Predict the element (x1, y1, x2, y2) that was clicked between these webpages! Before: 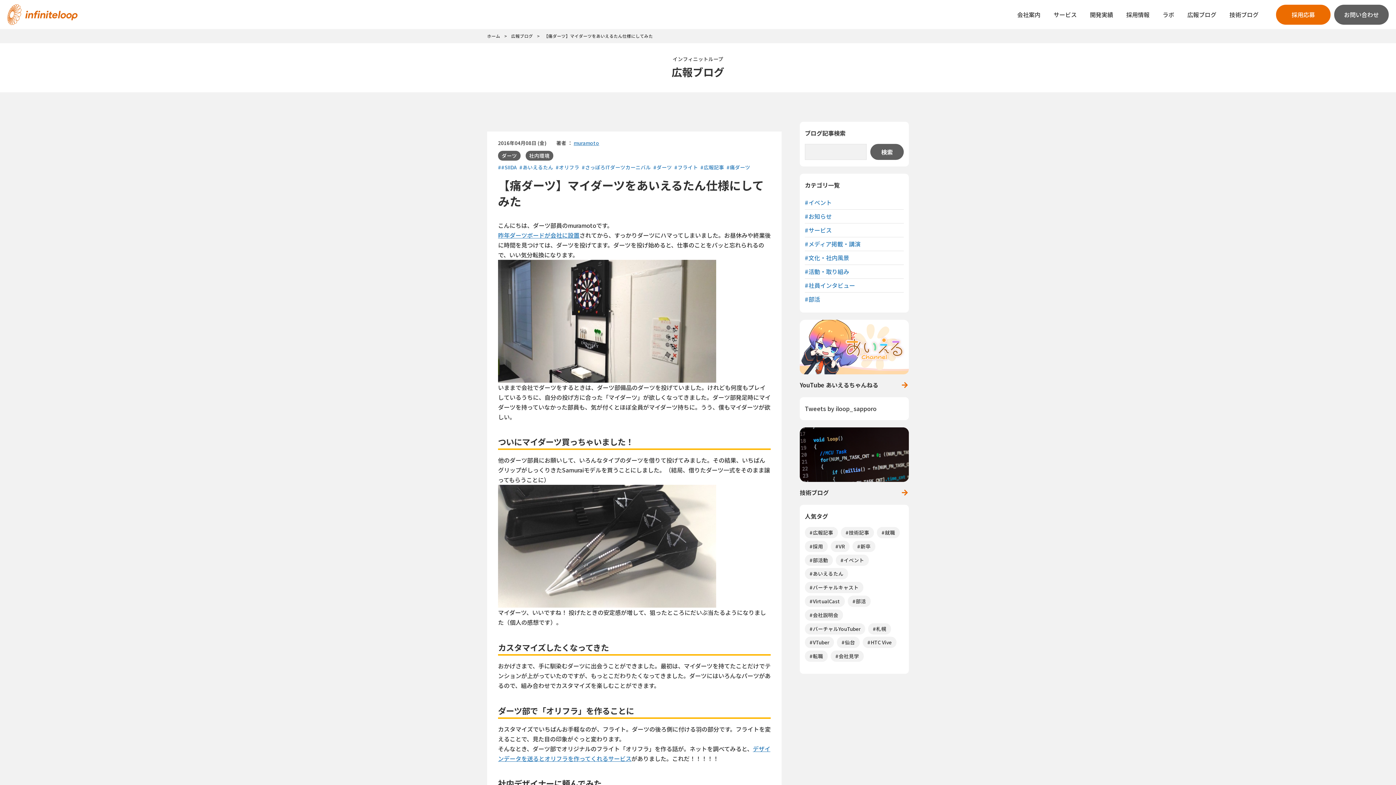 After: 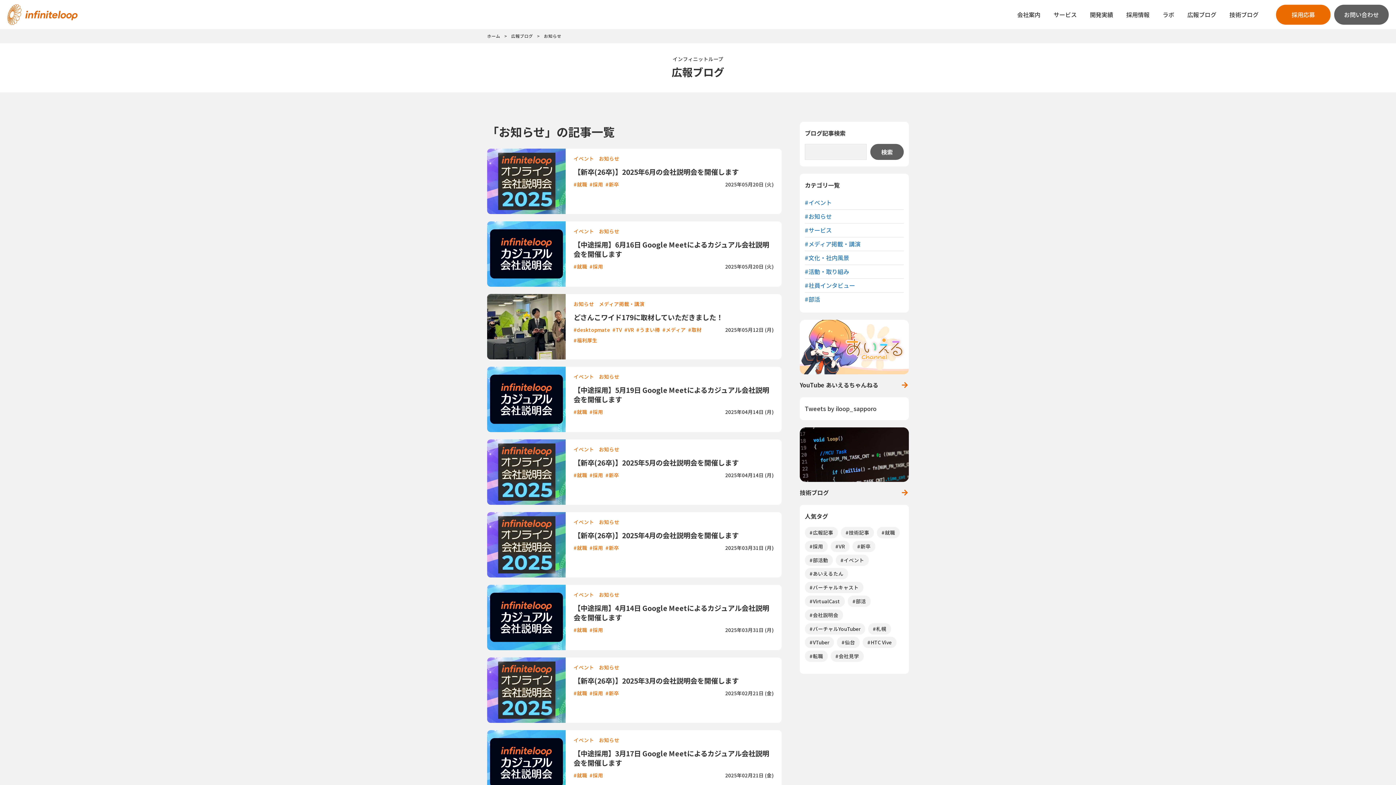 Action: bbox: (805, 212, 832, 220) label: #お知らせ